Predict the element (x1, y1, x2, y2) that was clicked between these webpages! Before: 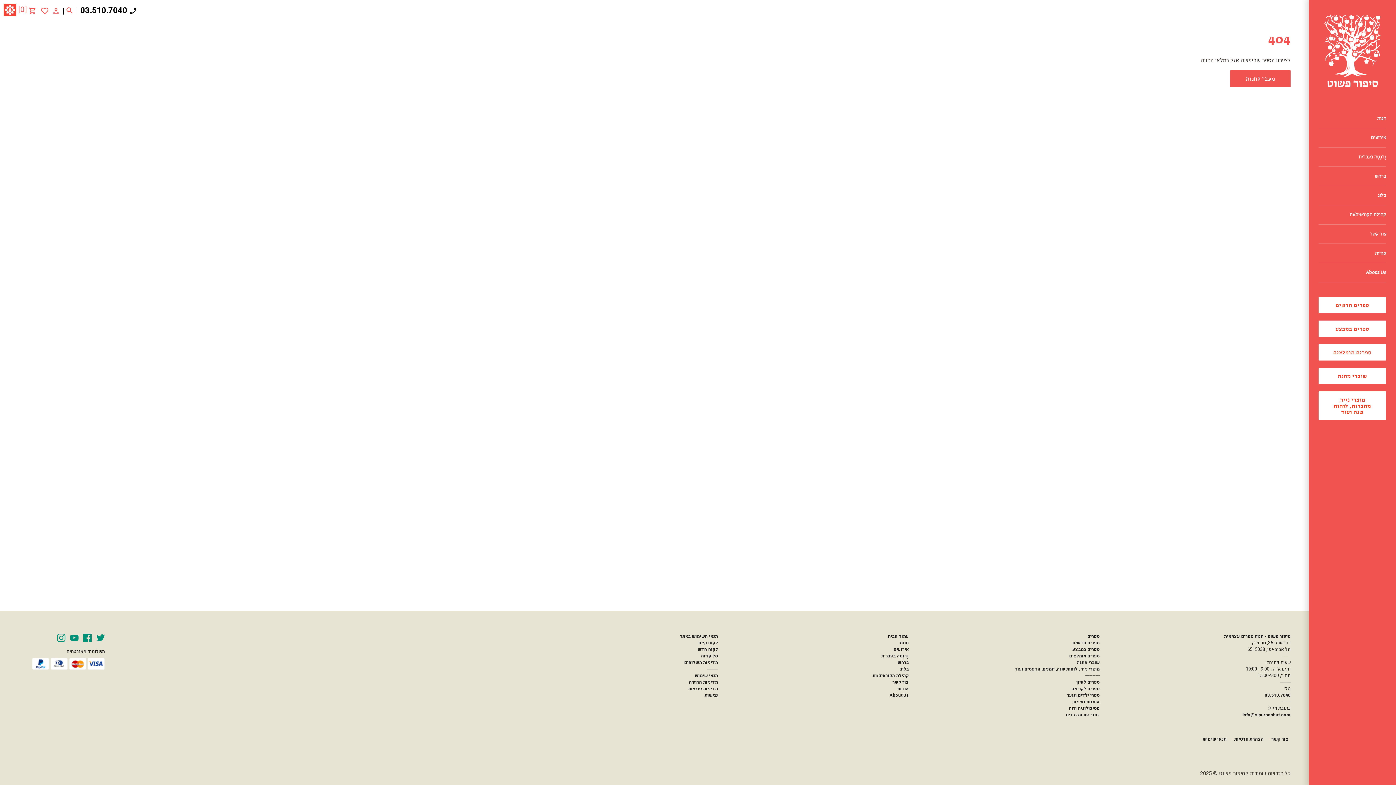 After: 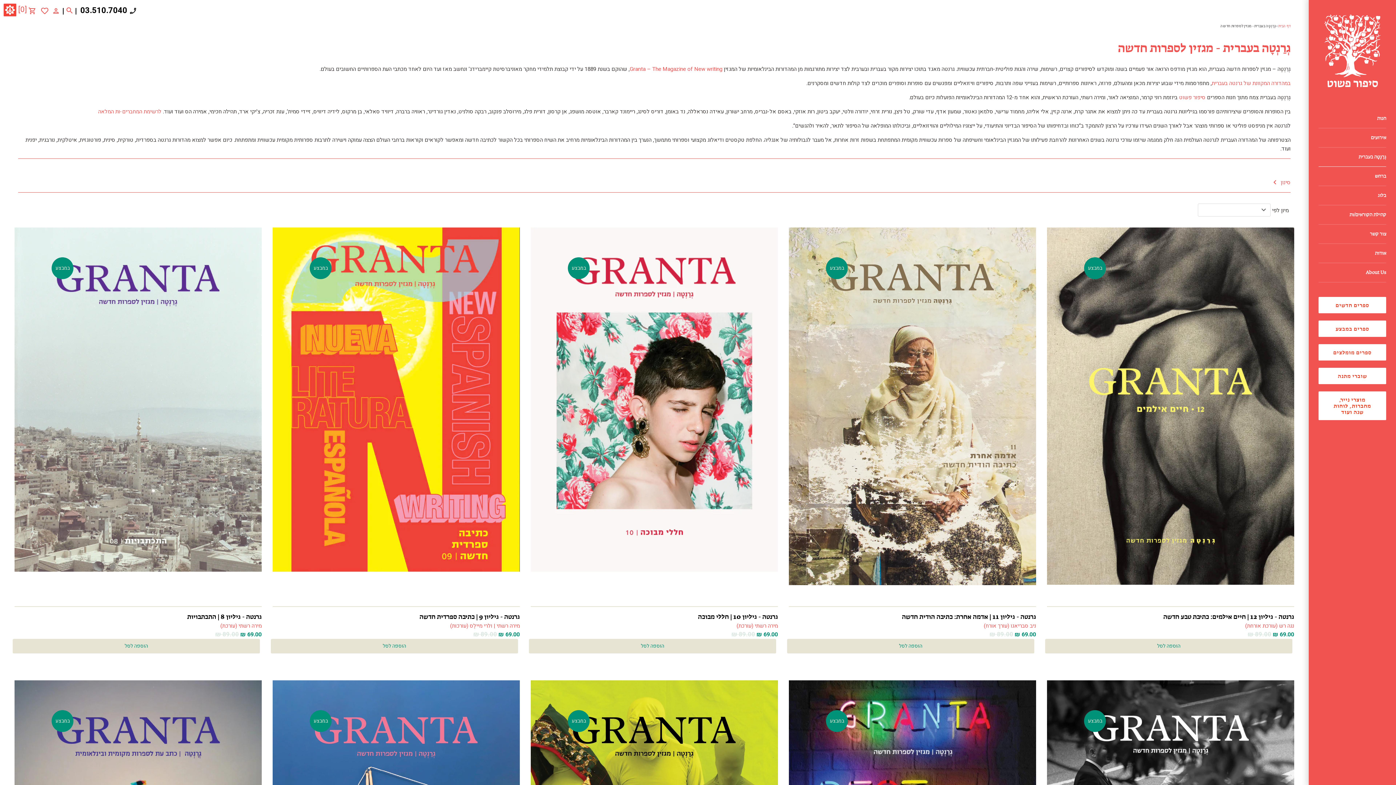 Action: bbox: (1318, 147, 1386, 166) label: גְרַנְטָה בעברית